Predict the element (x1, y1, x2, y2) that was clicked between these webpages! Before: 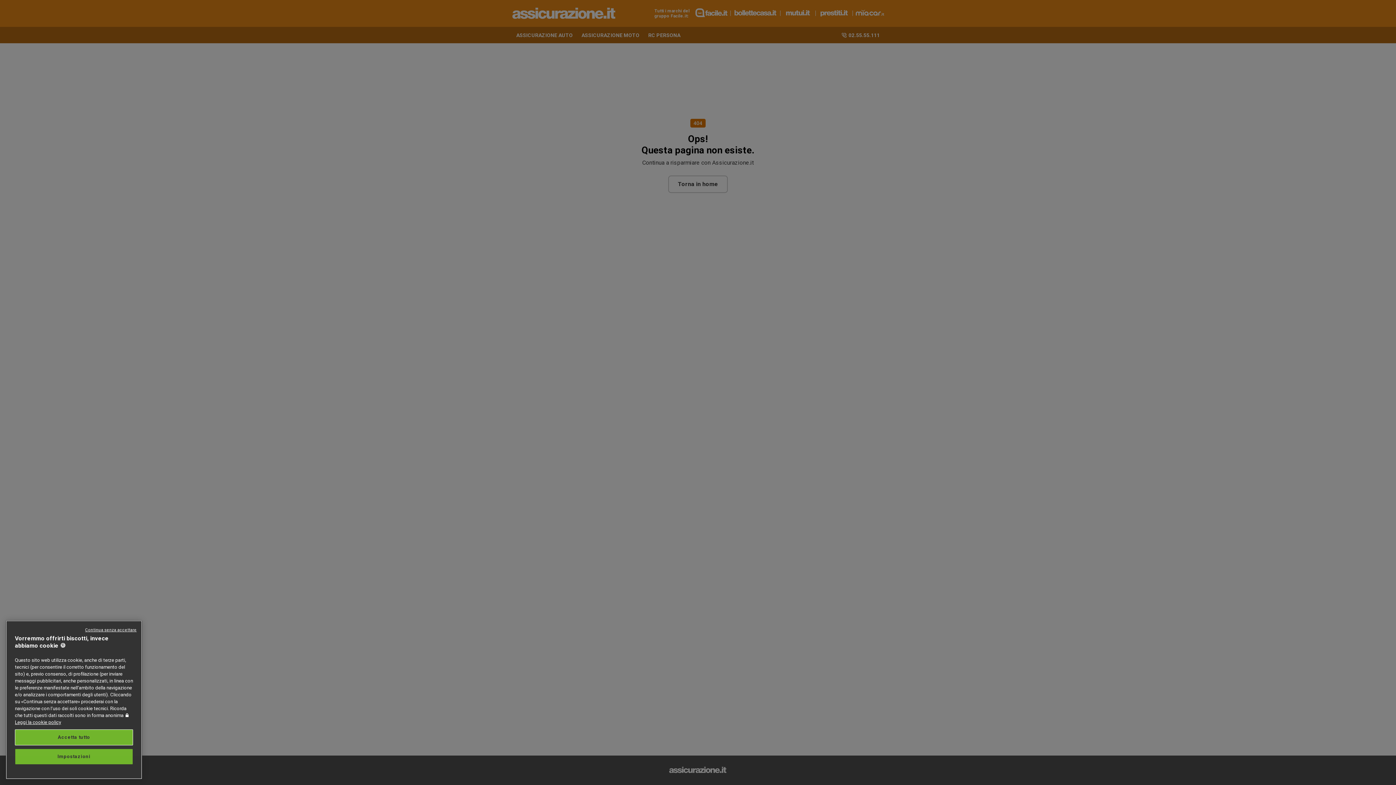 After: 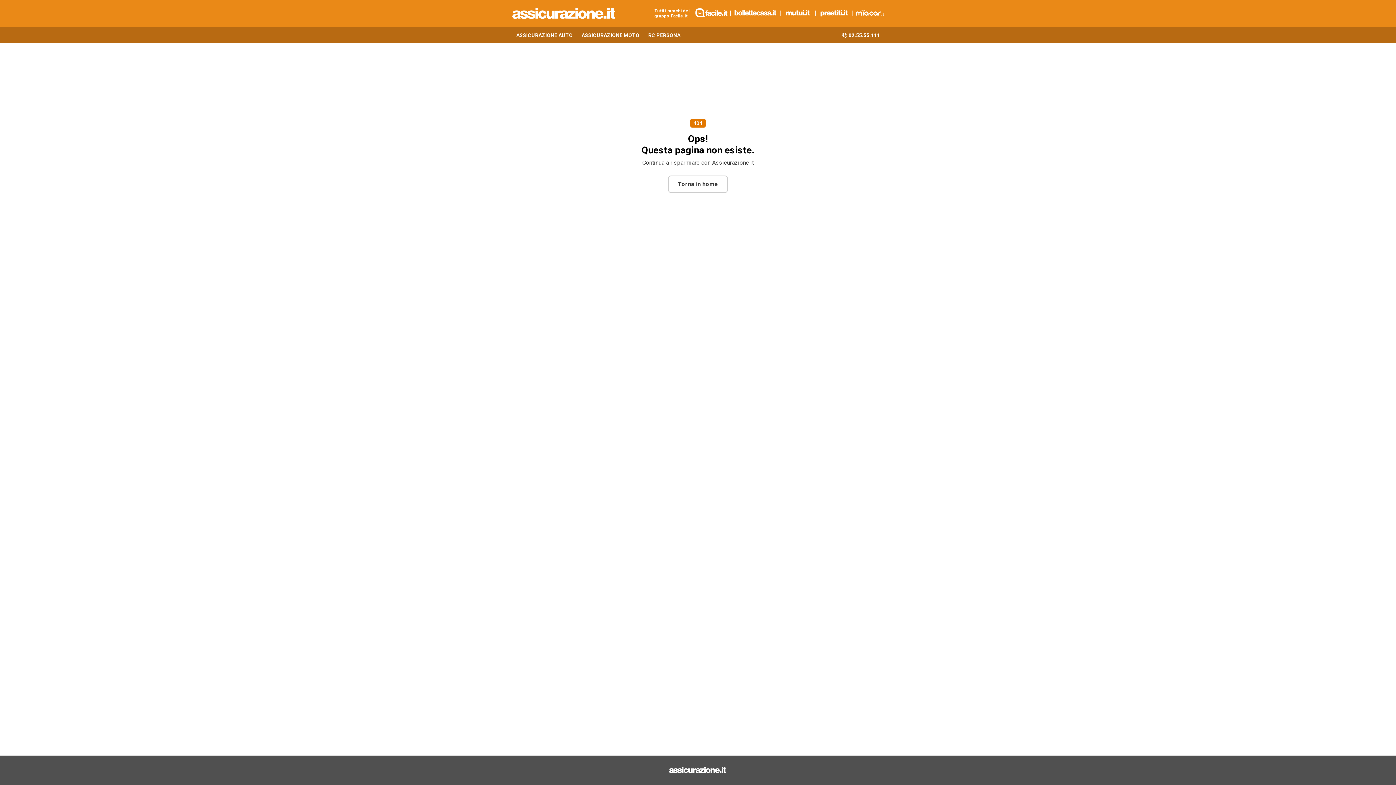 Action: bbox: (85, 627, 136, 633) label: Continua senza accettare